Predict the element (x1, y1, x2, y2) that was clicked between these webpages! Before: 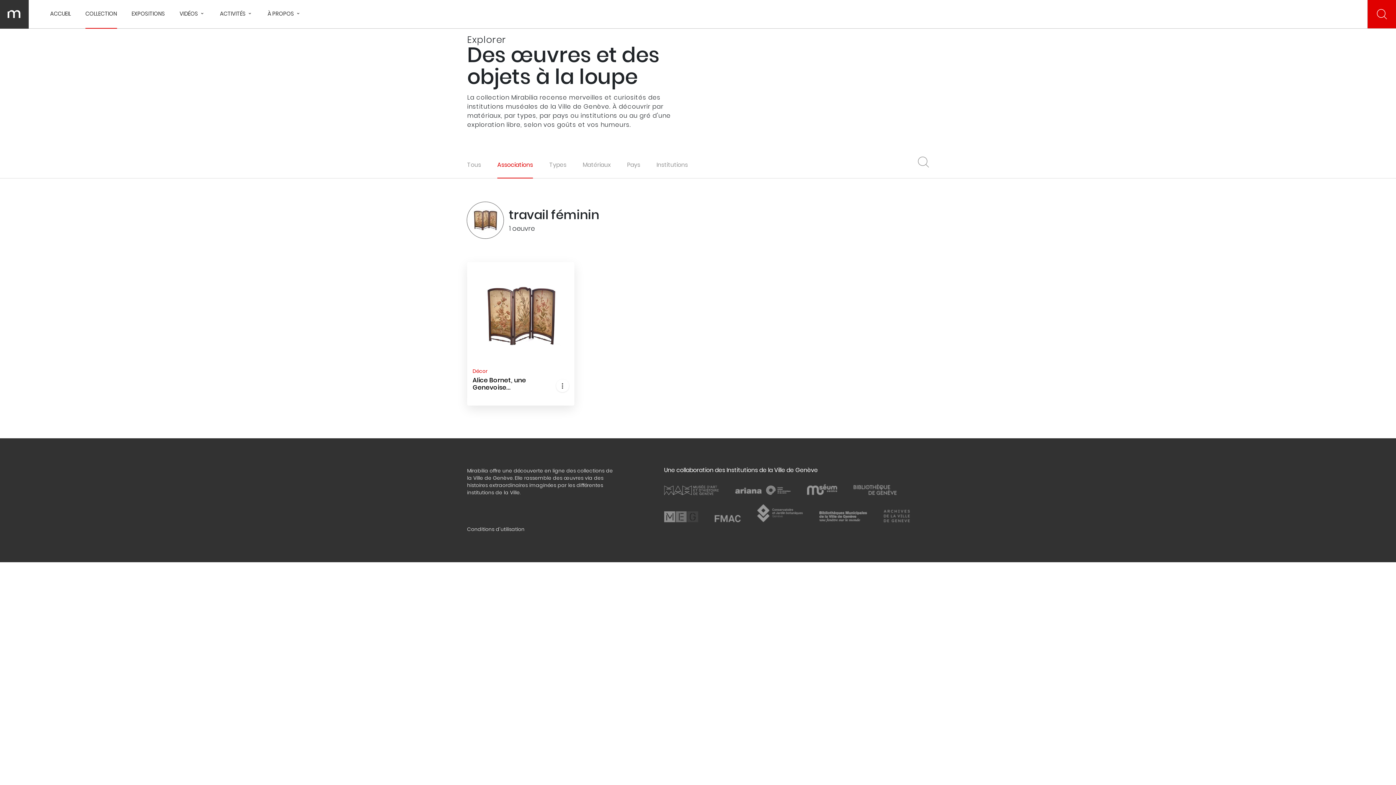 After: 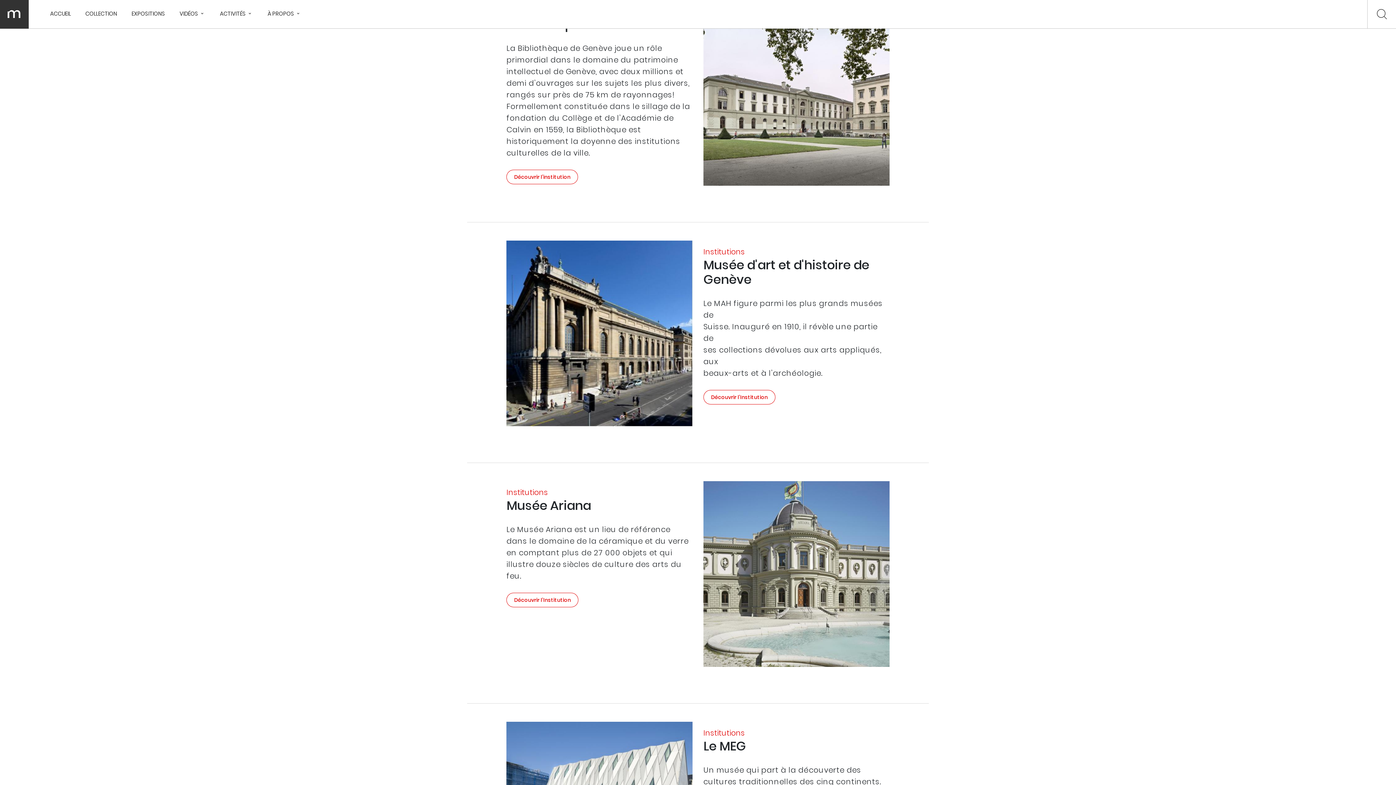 Action: bbox: (853, 484, 896, 495)